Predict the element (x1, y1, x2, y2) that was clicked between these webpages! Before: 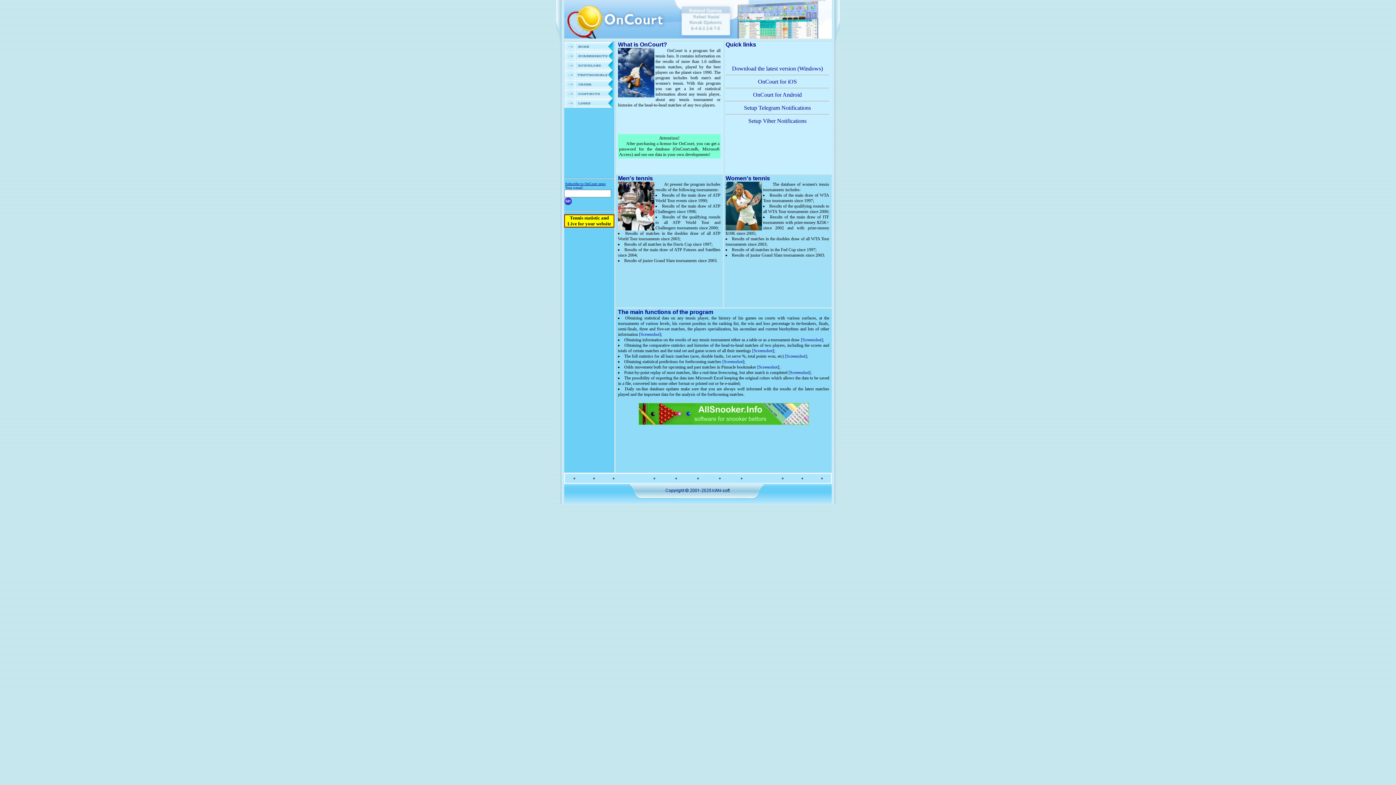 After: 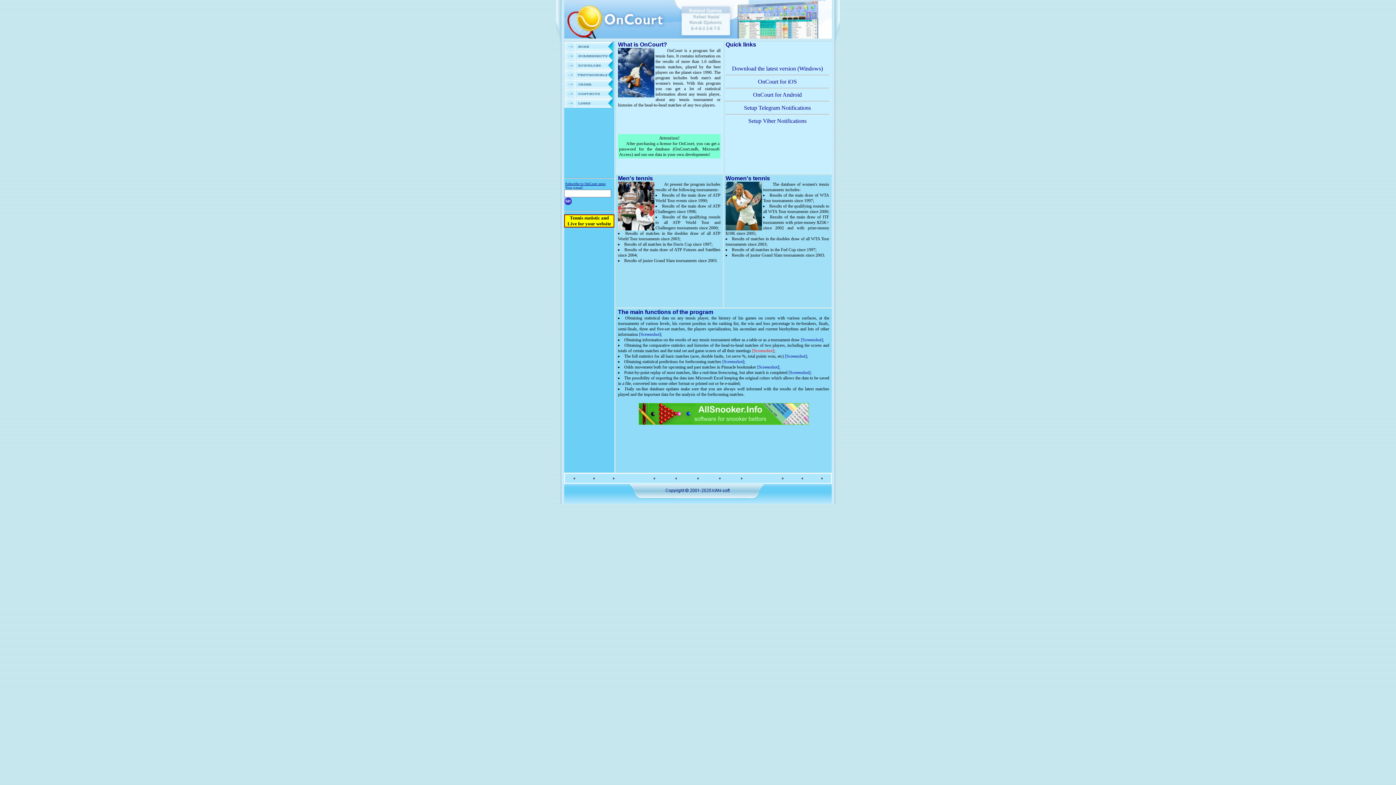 Action: label: [Screenshot] bbox: (752, 348, 774, 353)